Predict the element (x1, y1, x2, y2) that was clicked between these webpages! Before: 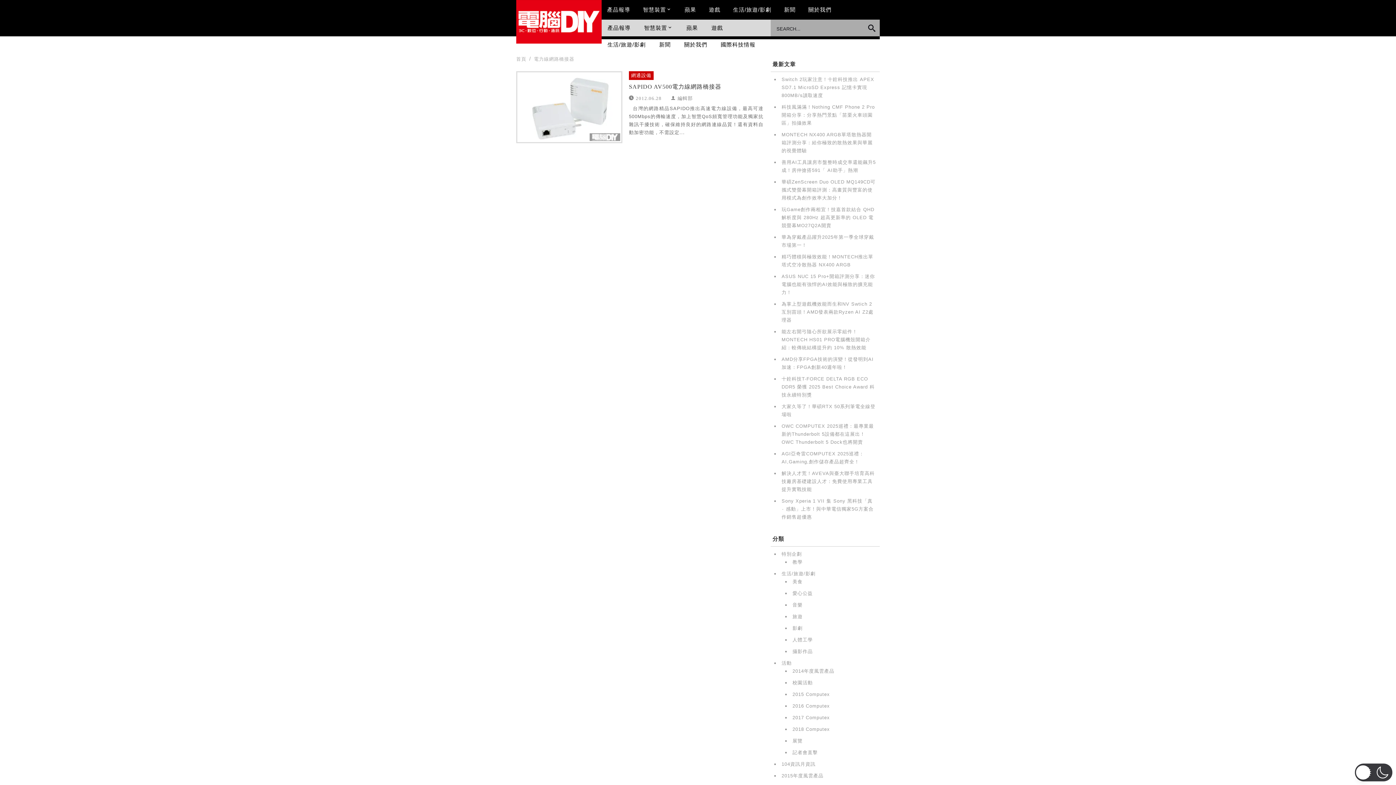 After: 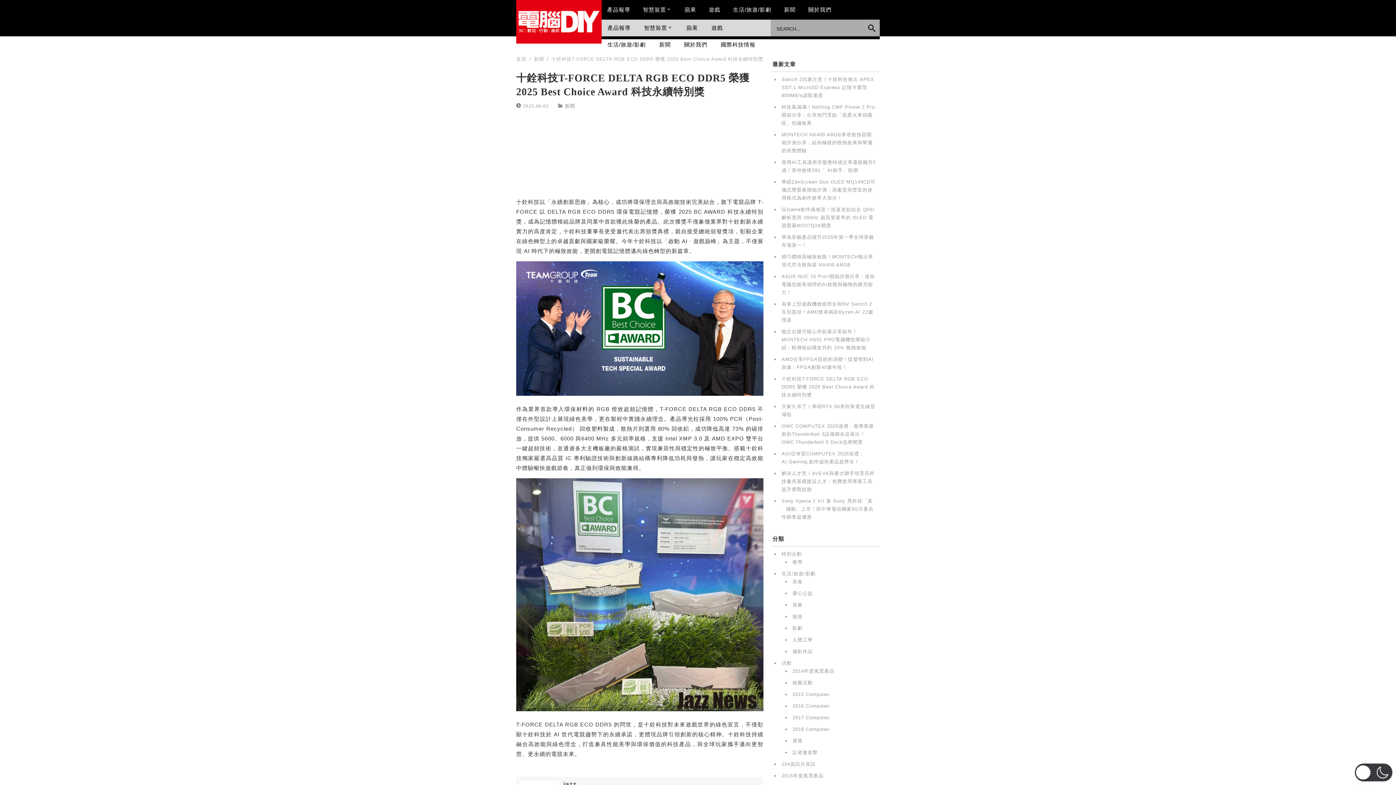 Action: label: 十銓科技T-FORCE DELTA RGB ECO DDR5 榮獲 2025 Best Choice Award 科技永續特別獎 bbox: (781, 376, 874, 397)